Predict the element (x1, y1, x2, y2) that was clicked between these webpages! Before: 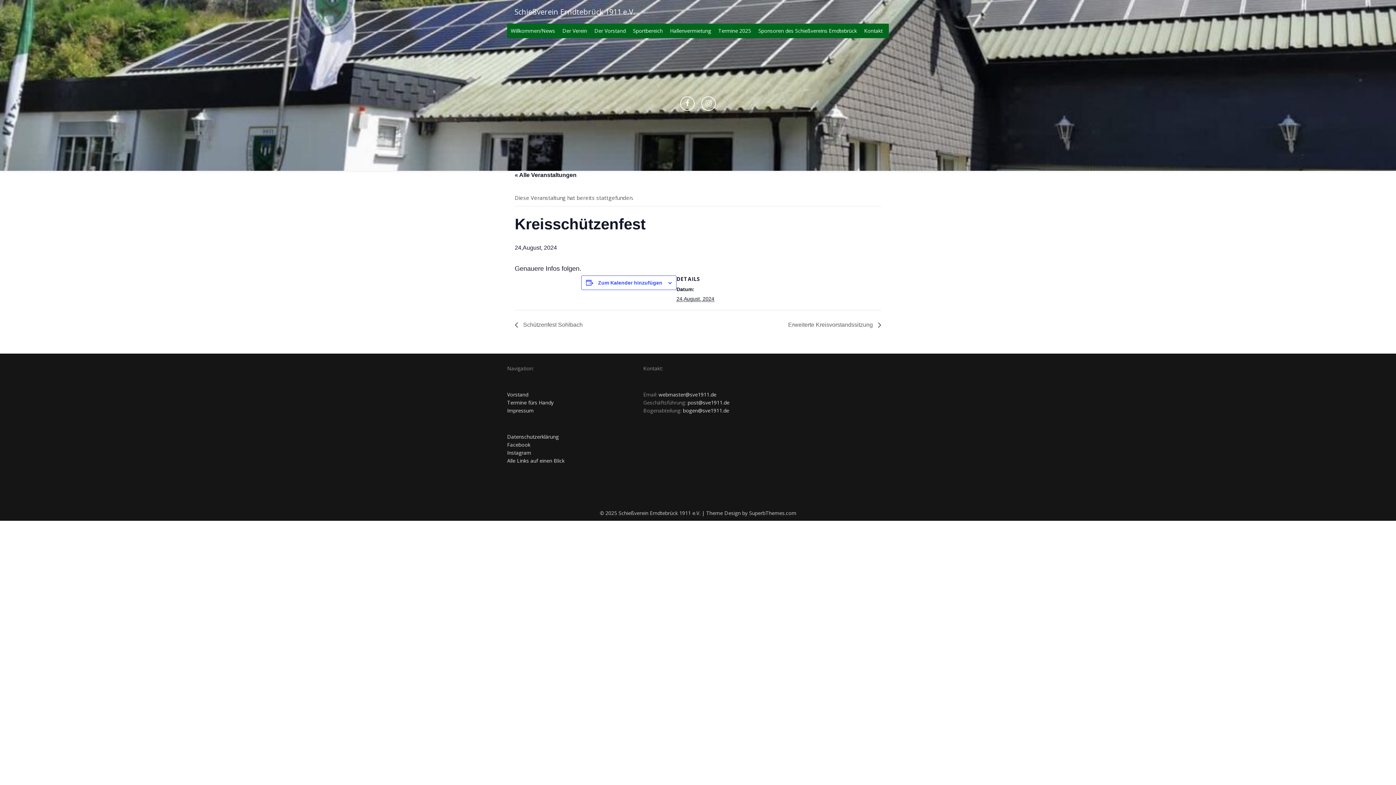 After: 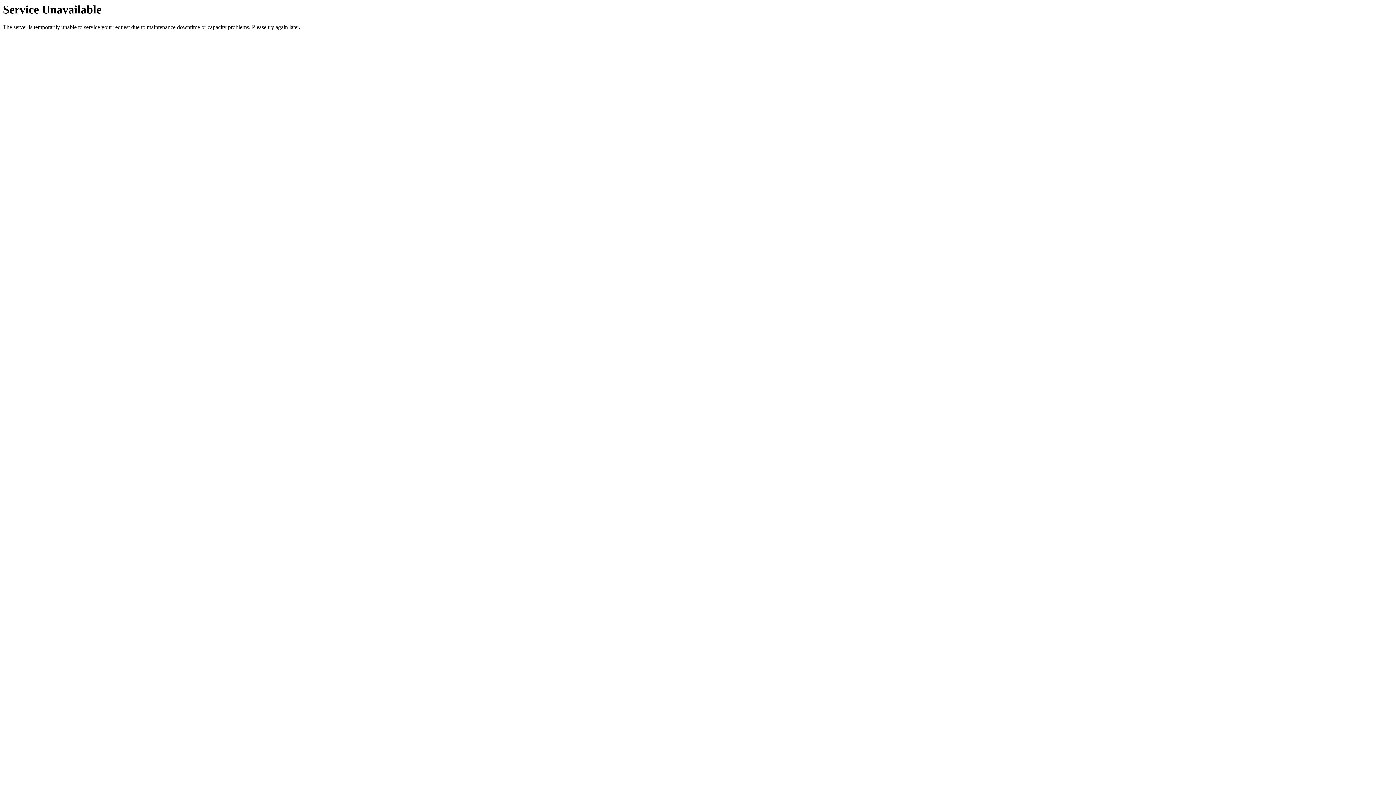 Action: label:  Schützenfest Sohlbach bbox: (514, 321, 586, 327)